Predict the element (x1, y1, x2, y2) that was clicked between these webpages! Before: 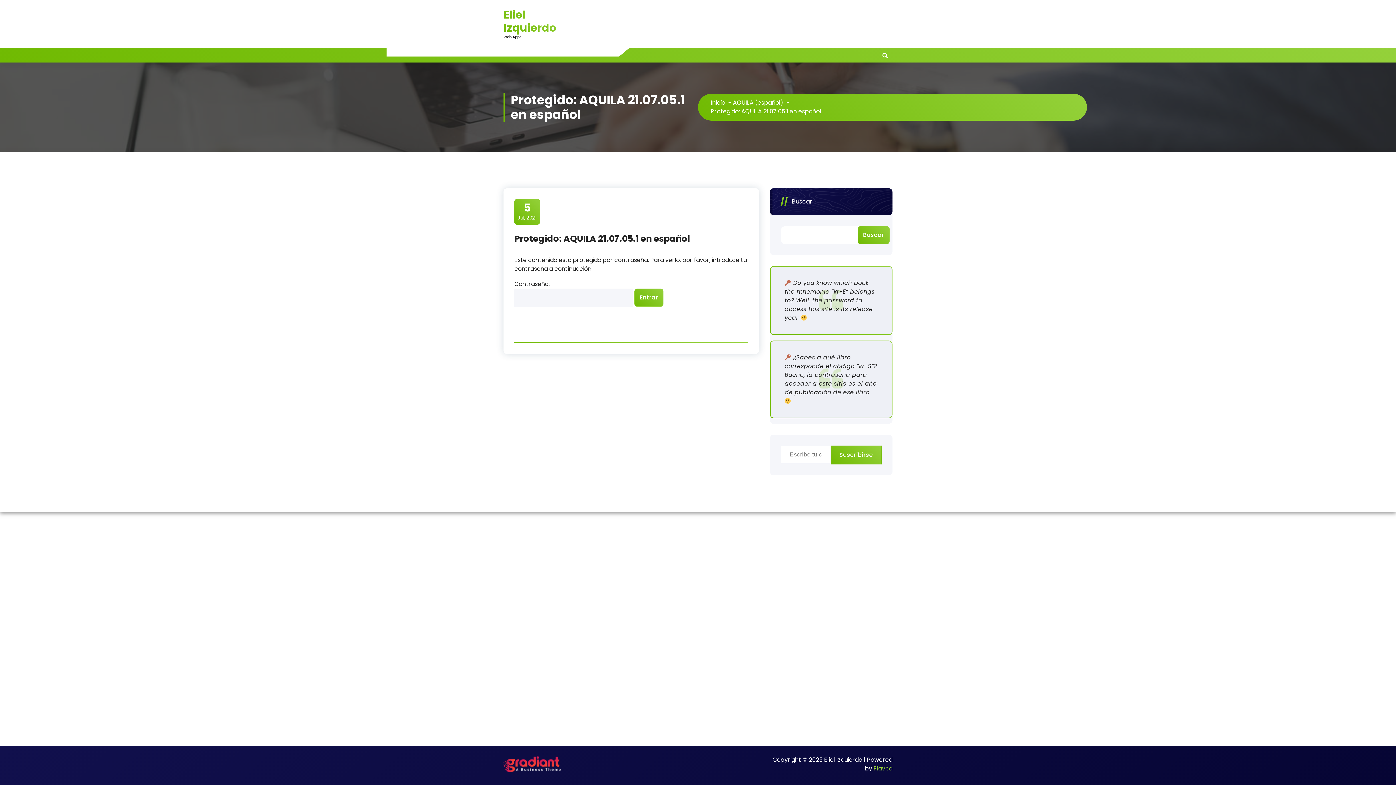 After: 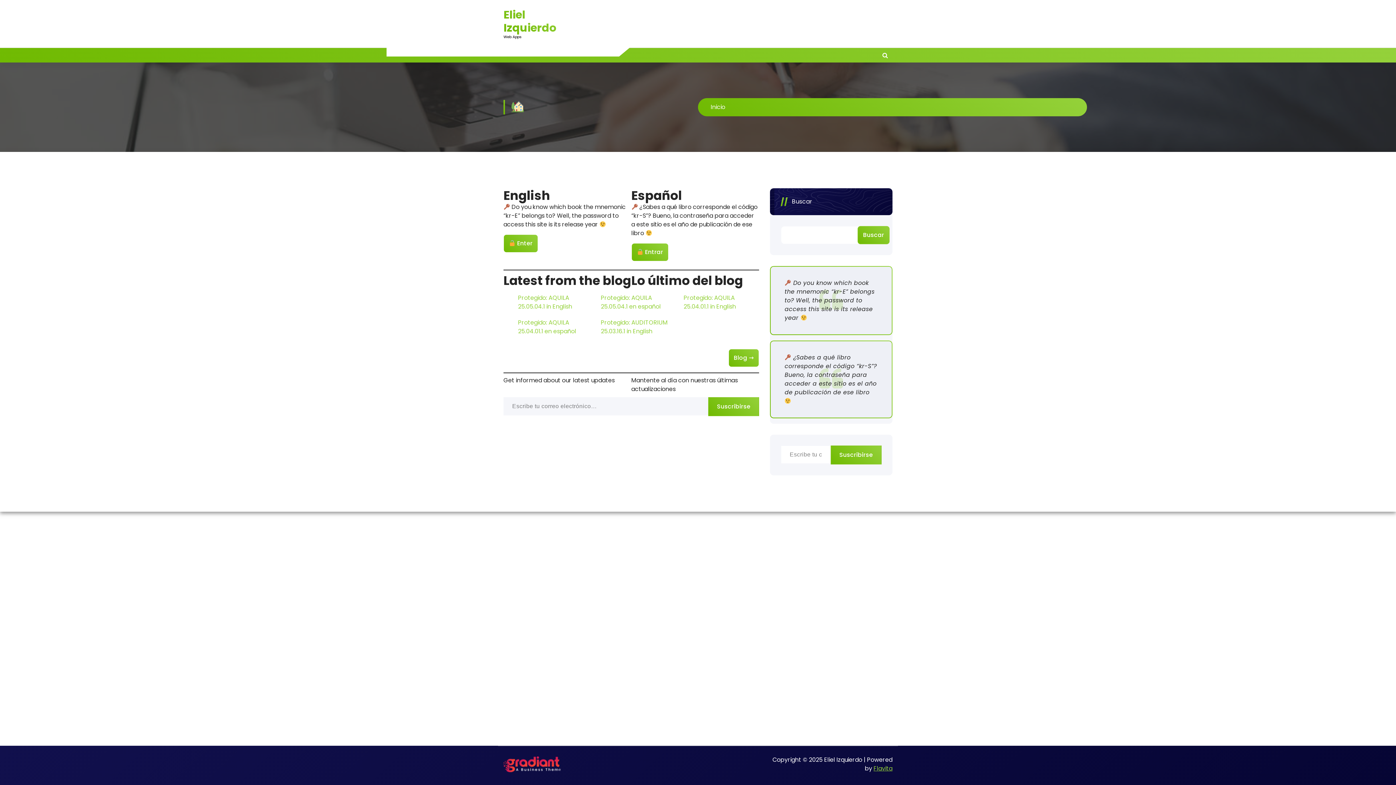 Action: bbox: (503, 756, 561, 773)